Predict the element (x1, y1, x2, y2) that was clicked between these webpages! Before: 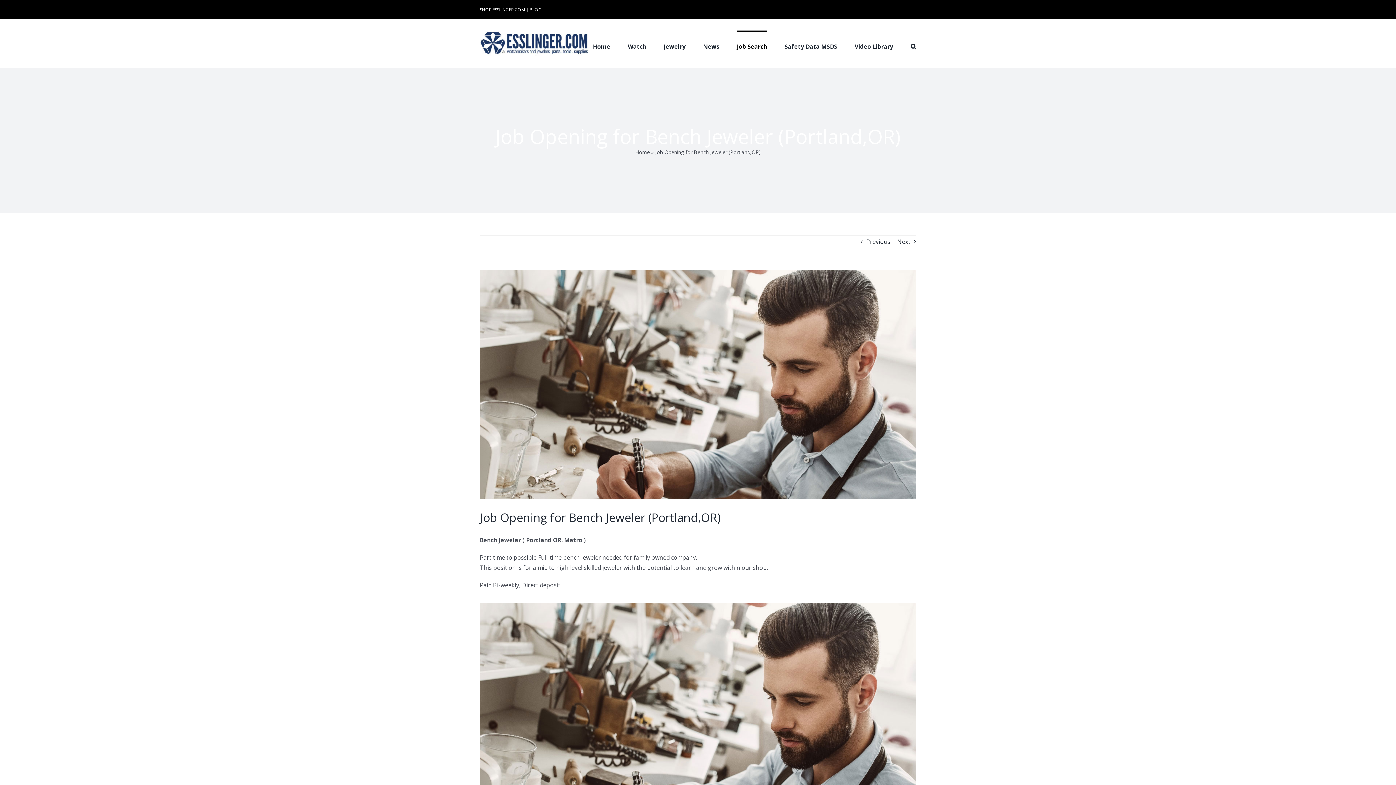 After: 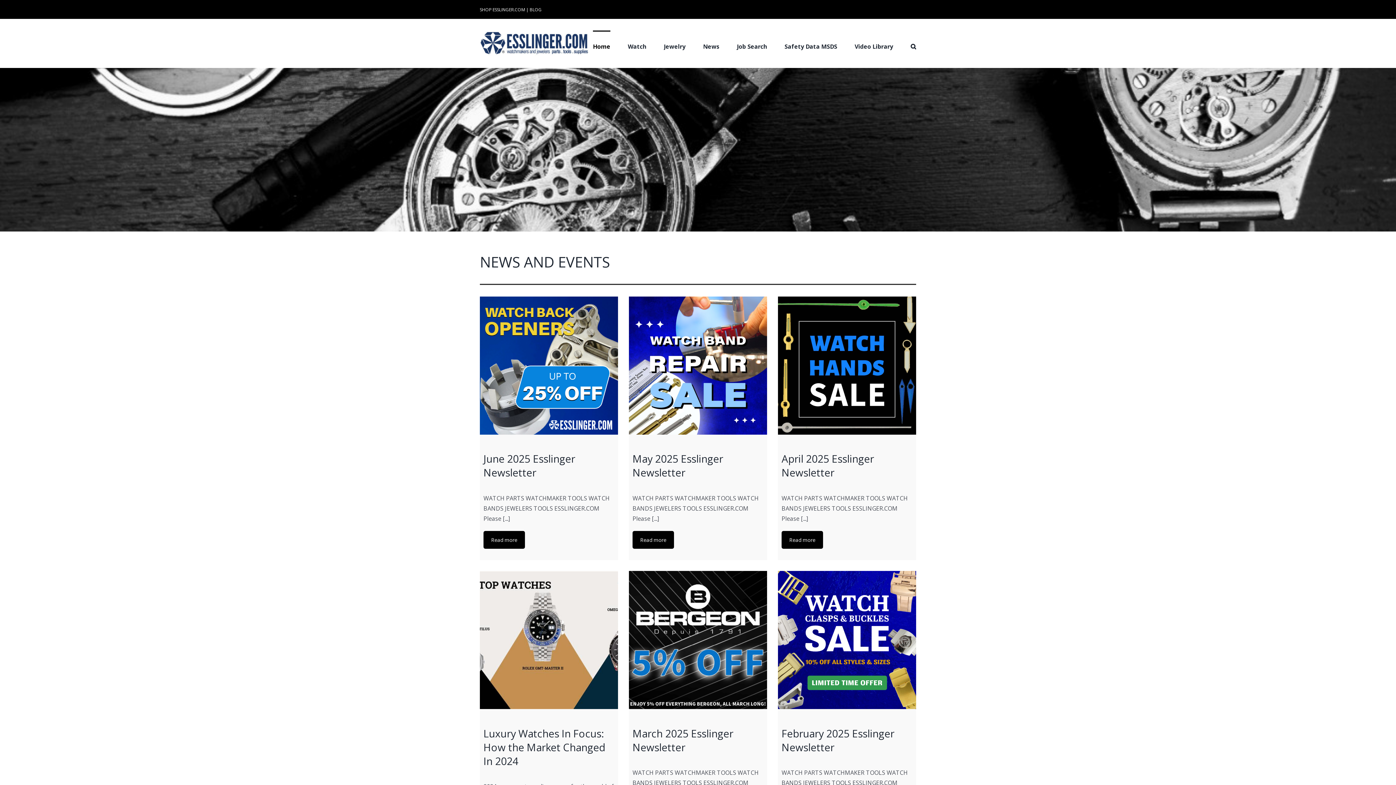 Action: bbox: (593, 30, 610, 61) label: Home